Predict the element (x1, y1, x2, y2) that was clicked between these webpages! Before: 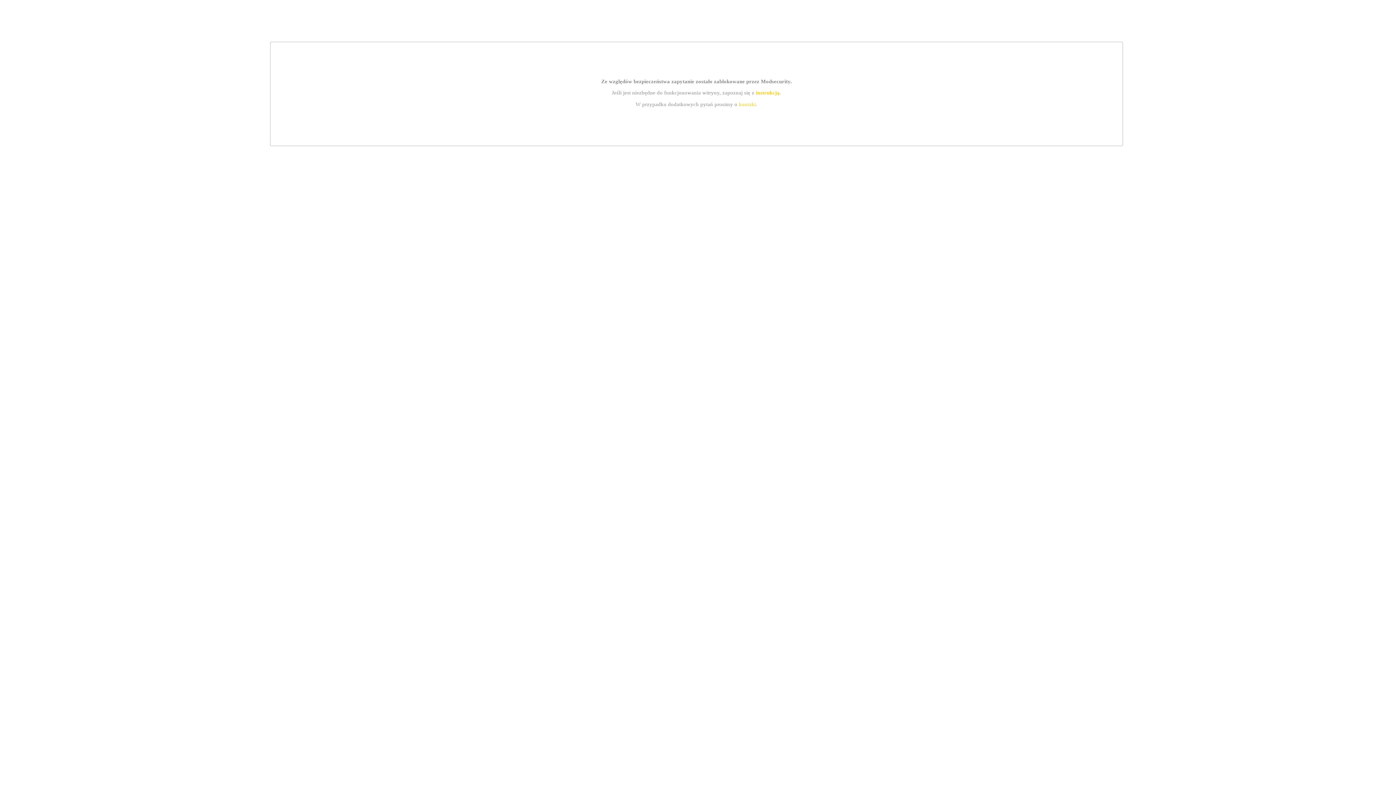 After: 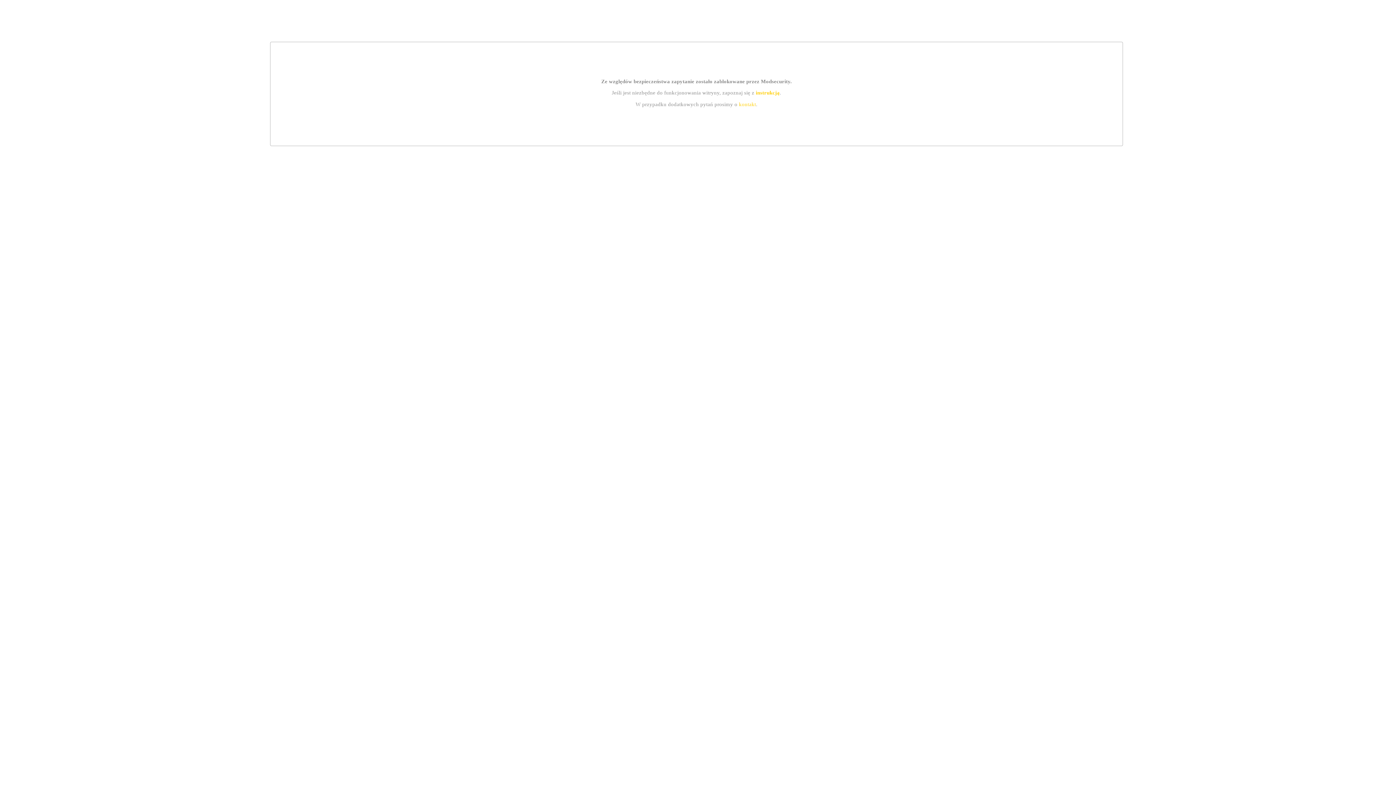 Action: bbox: (755, 89, 779, 95) label: instrukcją